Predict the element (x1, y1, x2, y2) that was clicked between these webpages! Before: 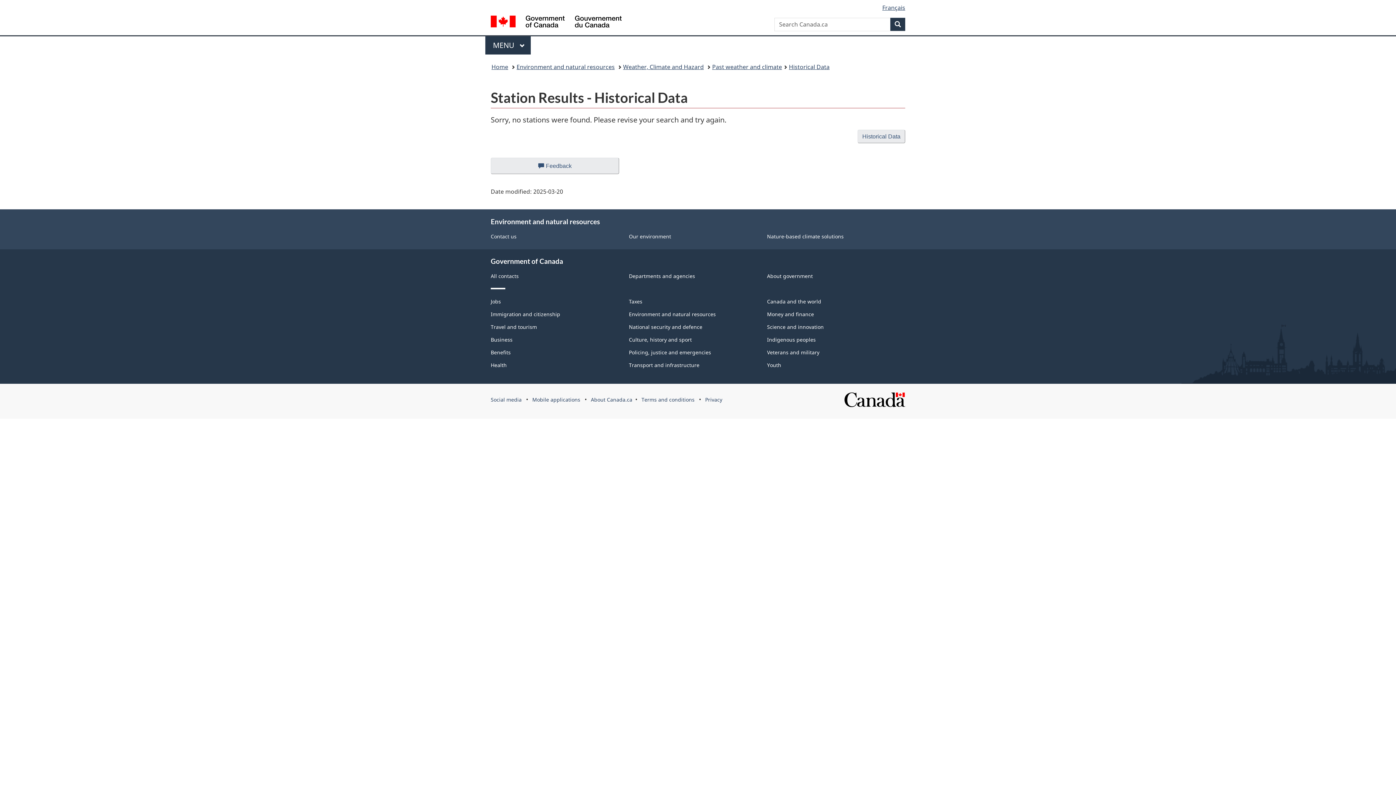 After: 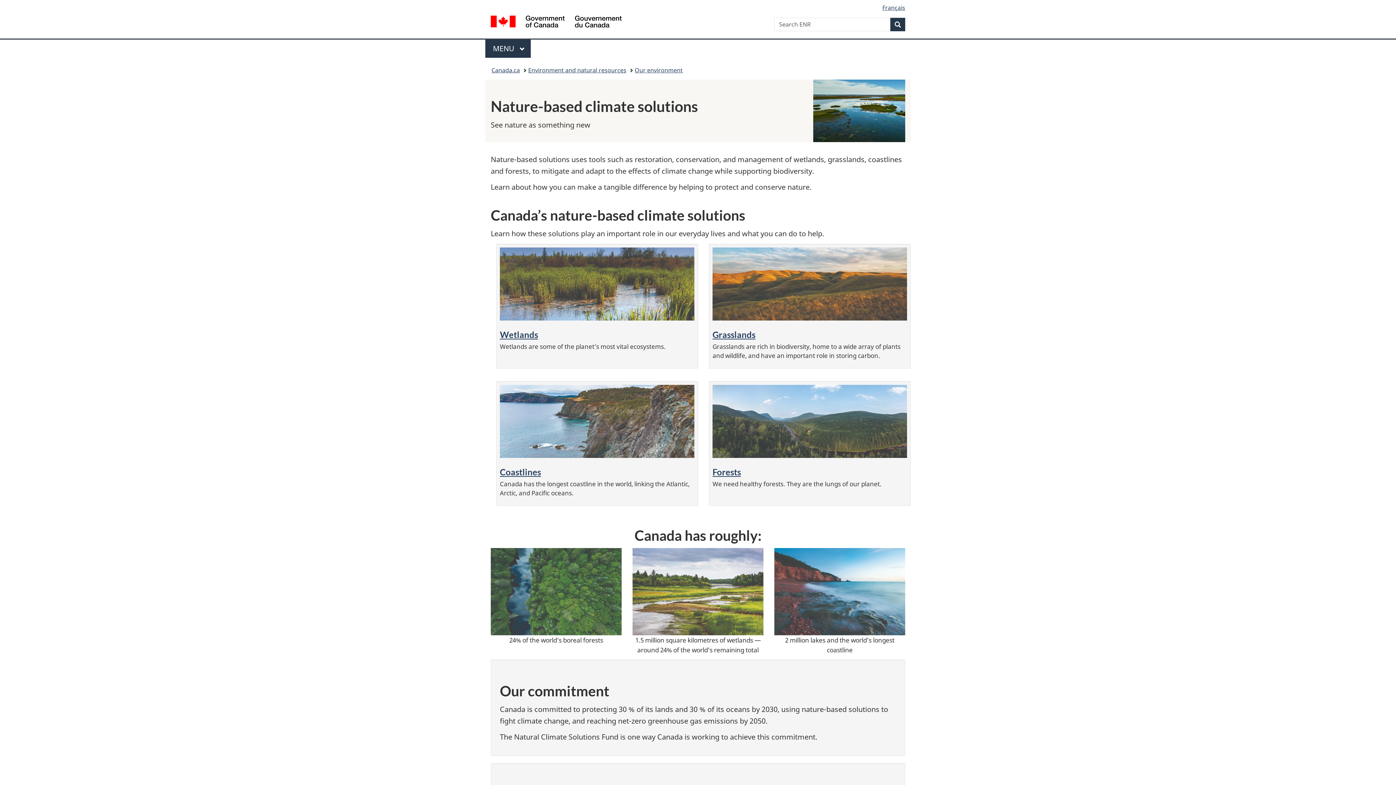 Action: label: Nature-based climate solutions bbox: (767, 233, 843, 240)